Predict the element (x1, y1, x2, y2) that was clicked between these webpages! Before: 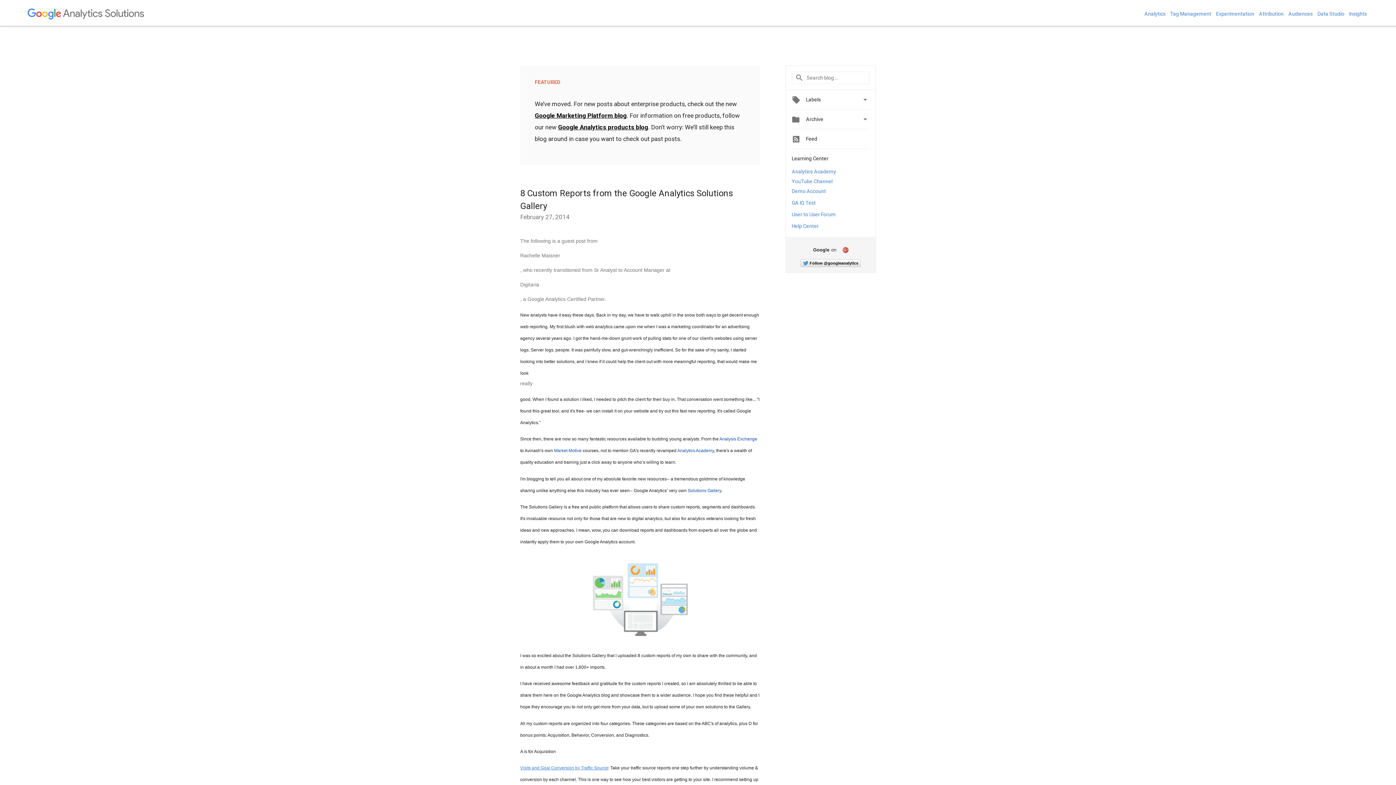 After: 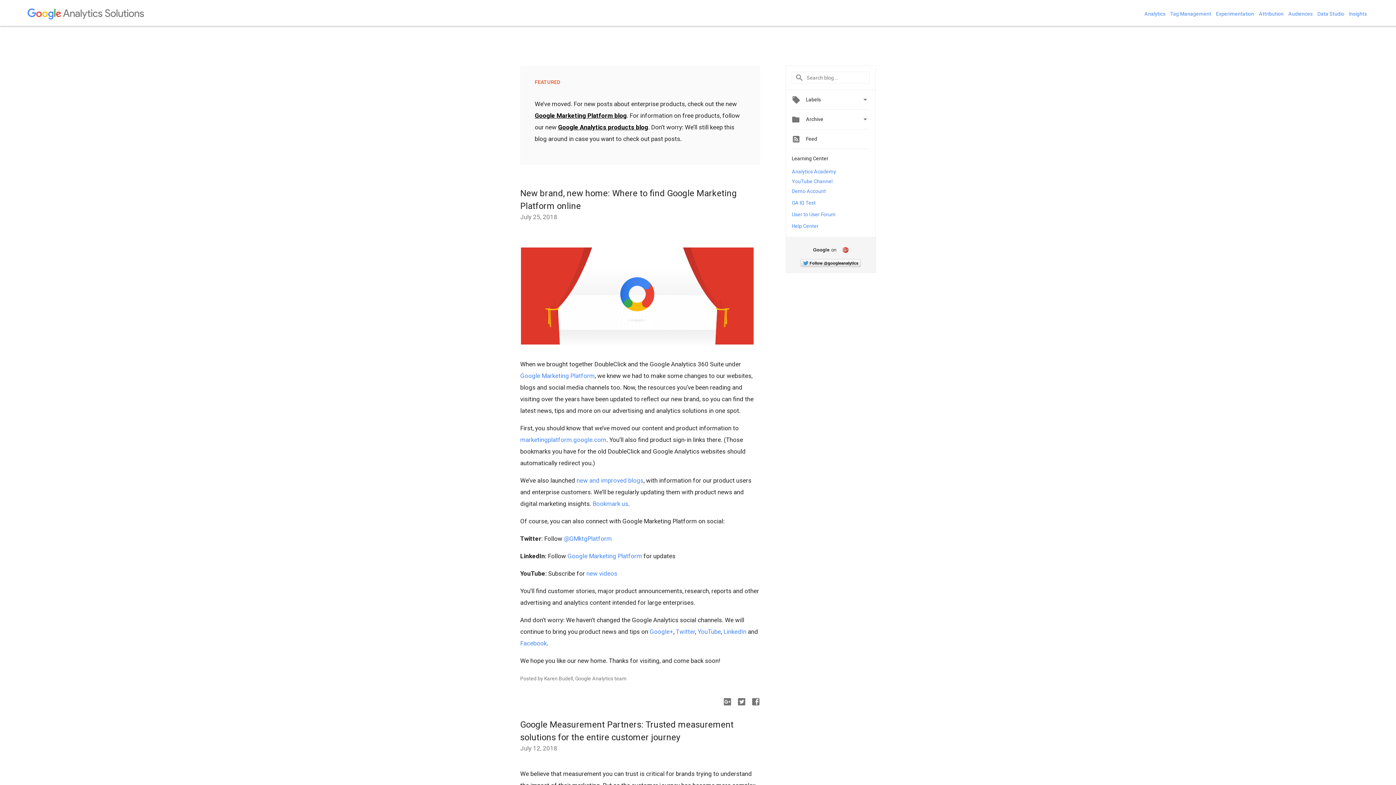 Action: bbox: (27, 7, 144, 23)